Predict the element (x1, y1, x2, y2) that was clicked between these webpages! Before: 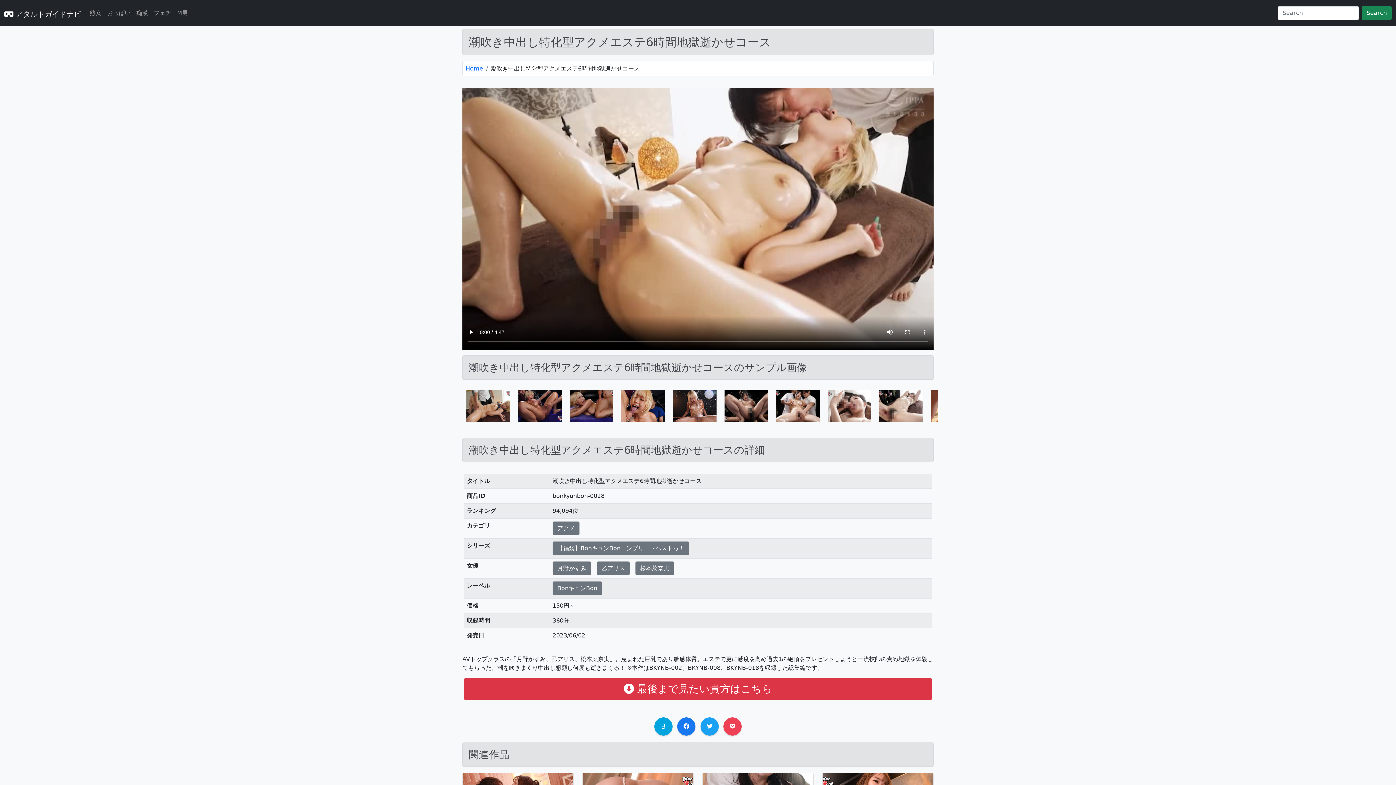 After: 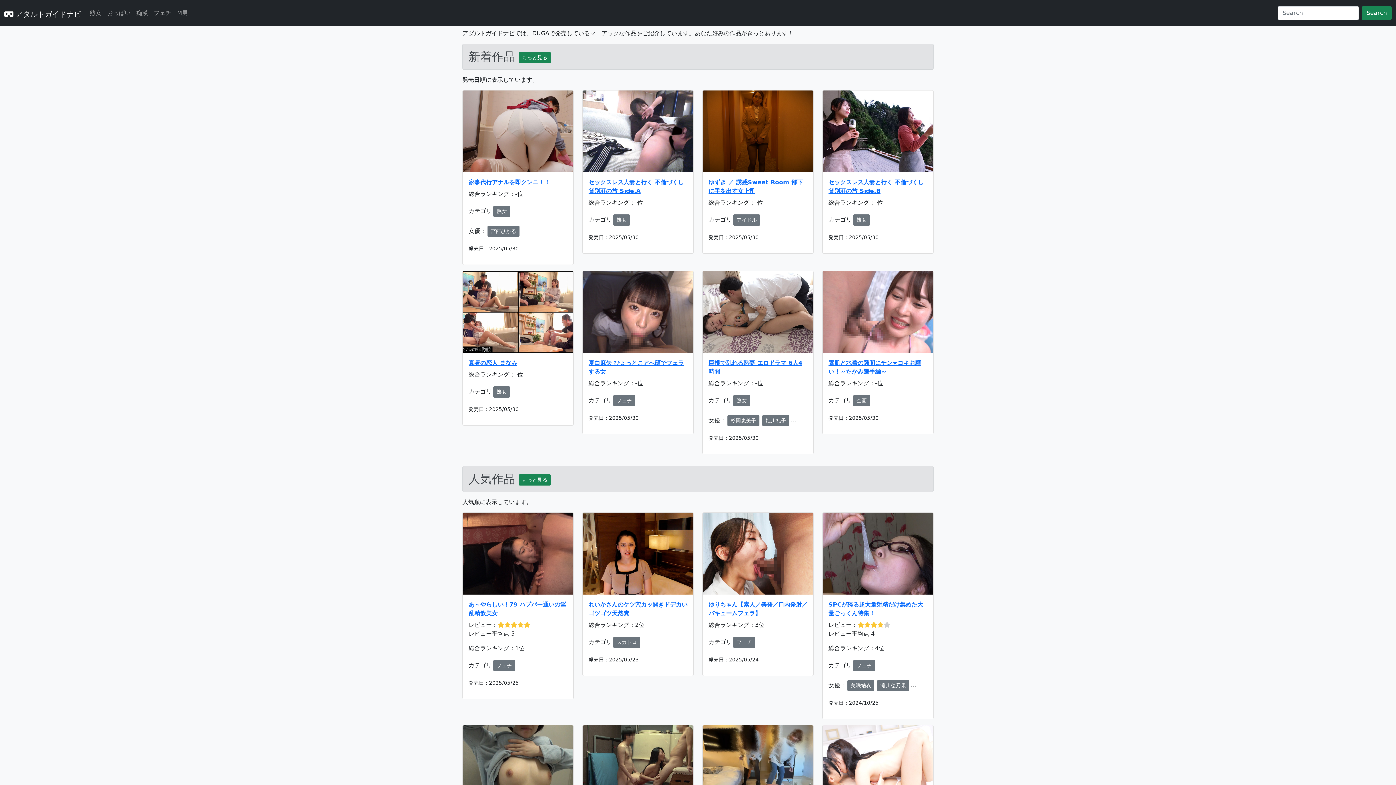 Action: label: Home bbox: (465, 65, 483, 72)